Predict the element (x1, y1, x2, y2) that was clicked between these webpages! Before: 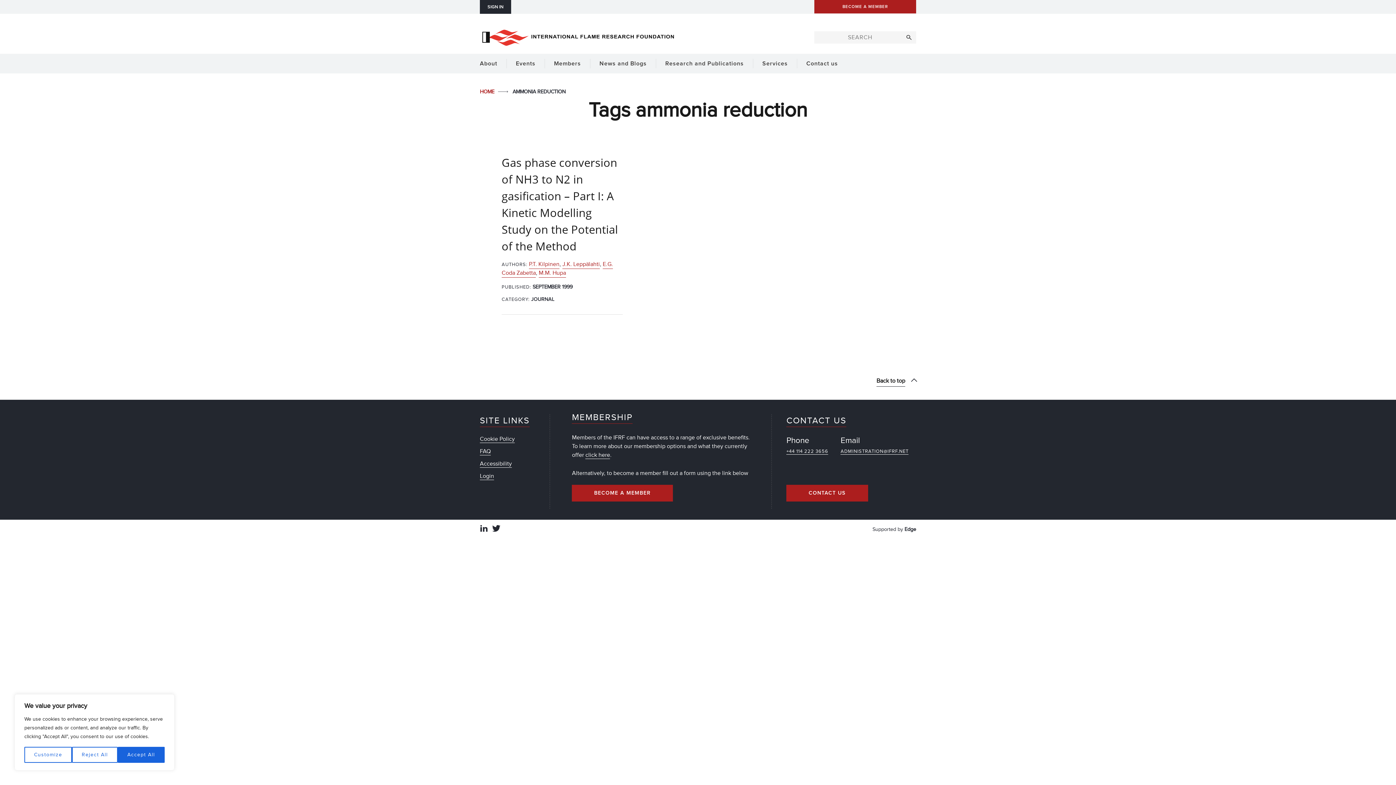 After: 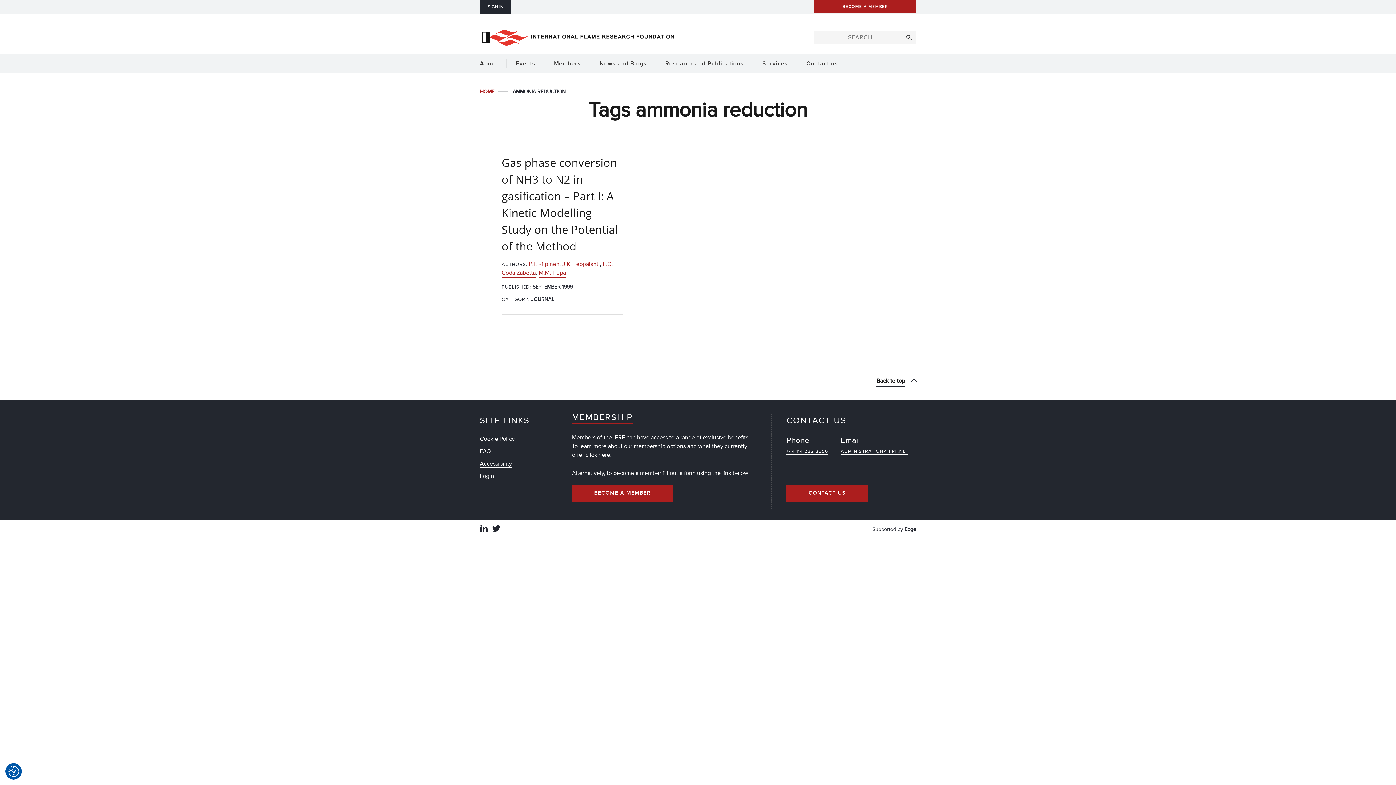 Action: label: Accept All bbox: (117, 747, 164, 763)